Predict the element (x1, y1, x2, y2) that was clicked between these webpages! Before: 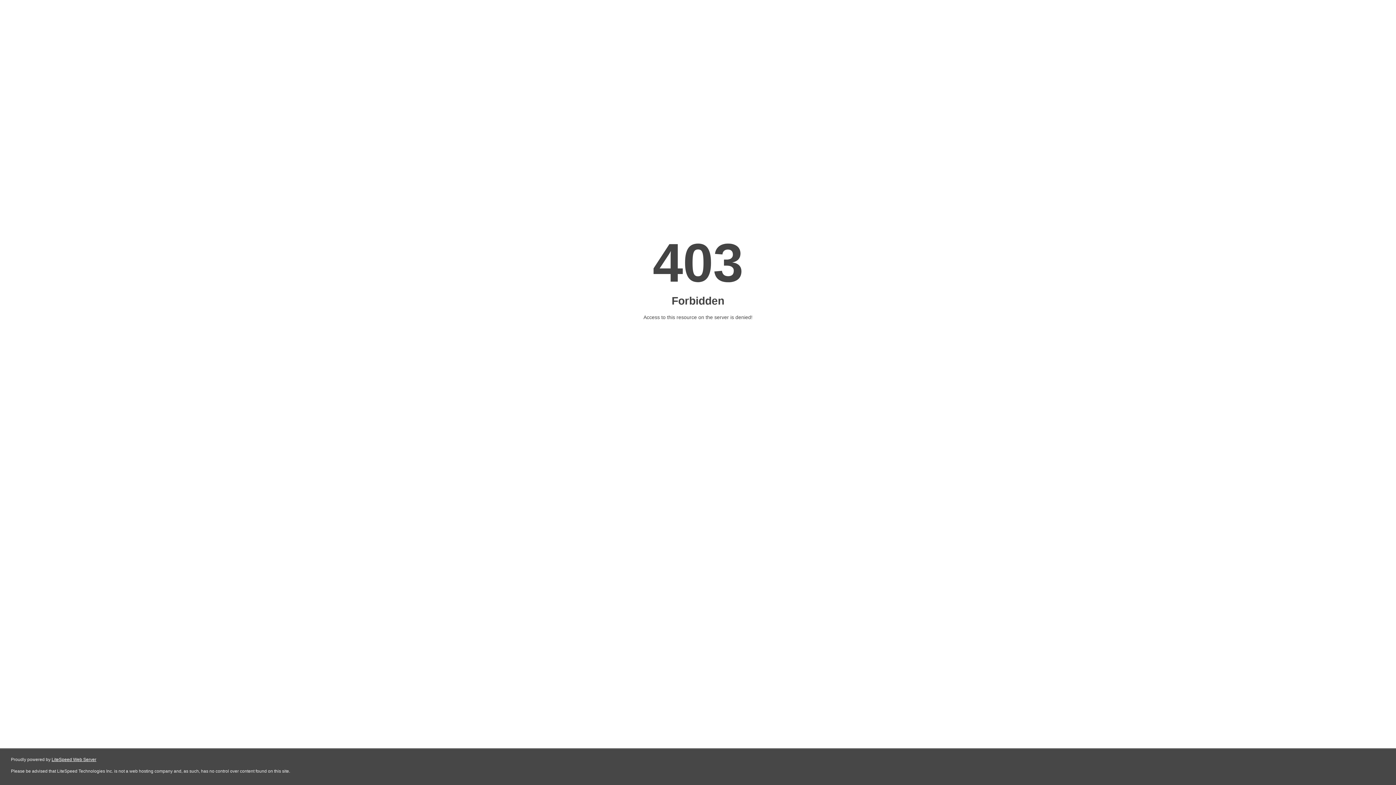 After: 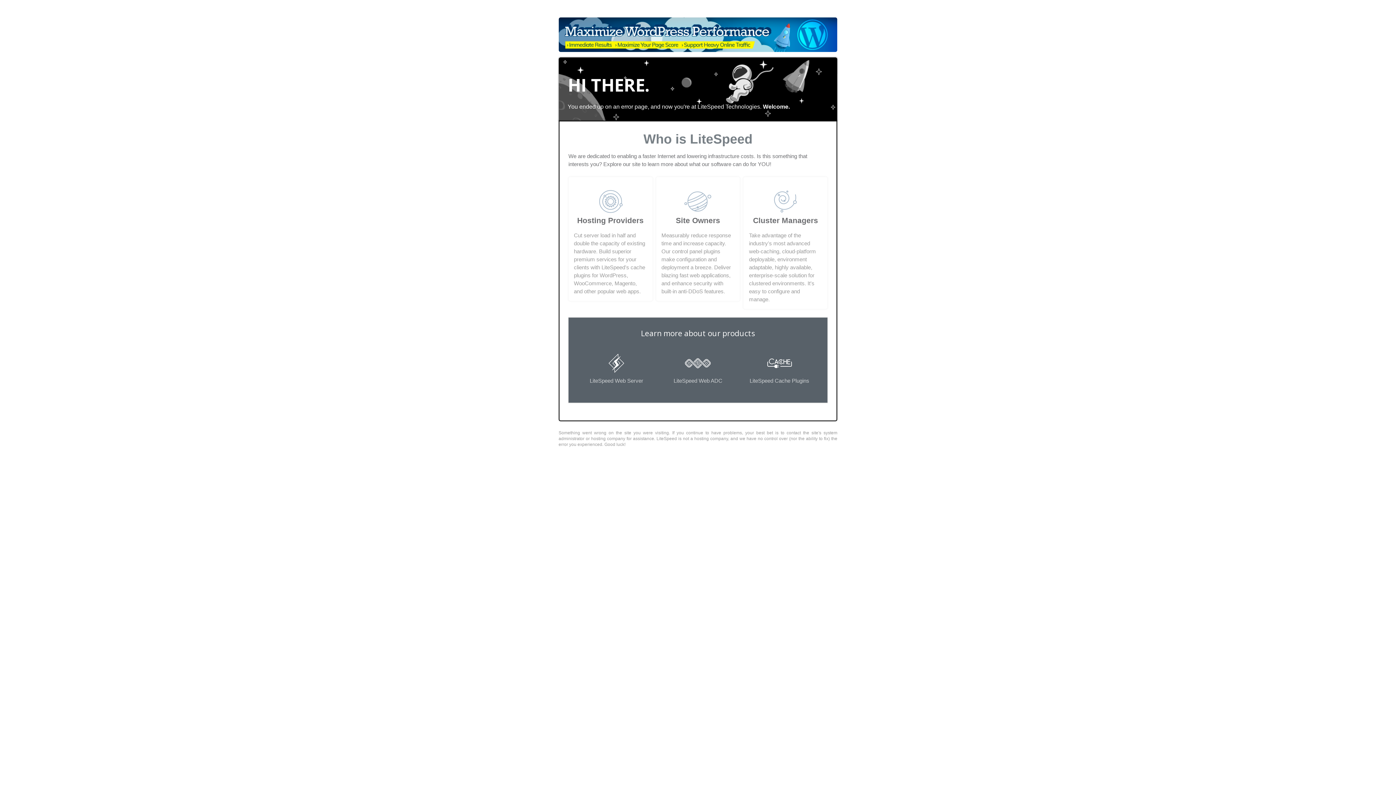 Action: label: LiteSpeed Web Server bbox: (51, 757, 96, 762)